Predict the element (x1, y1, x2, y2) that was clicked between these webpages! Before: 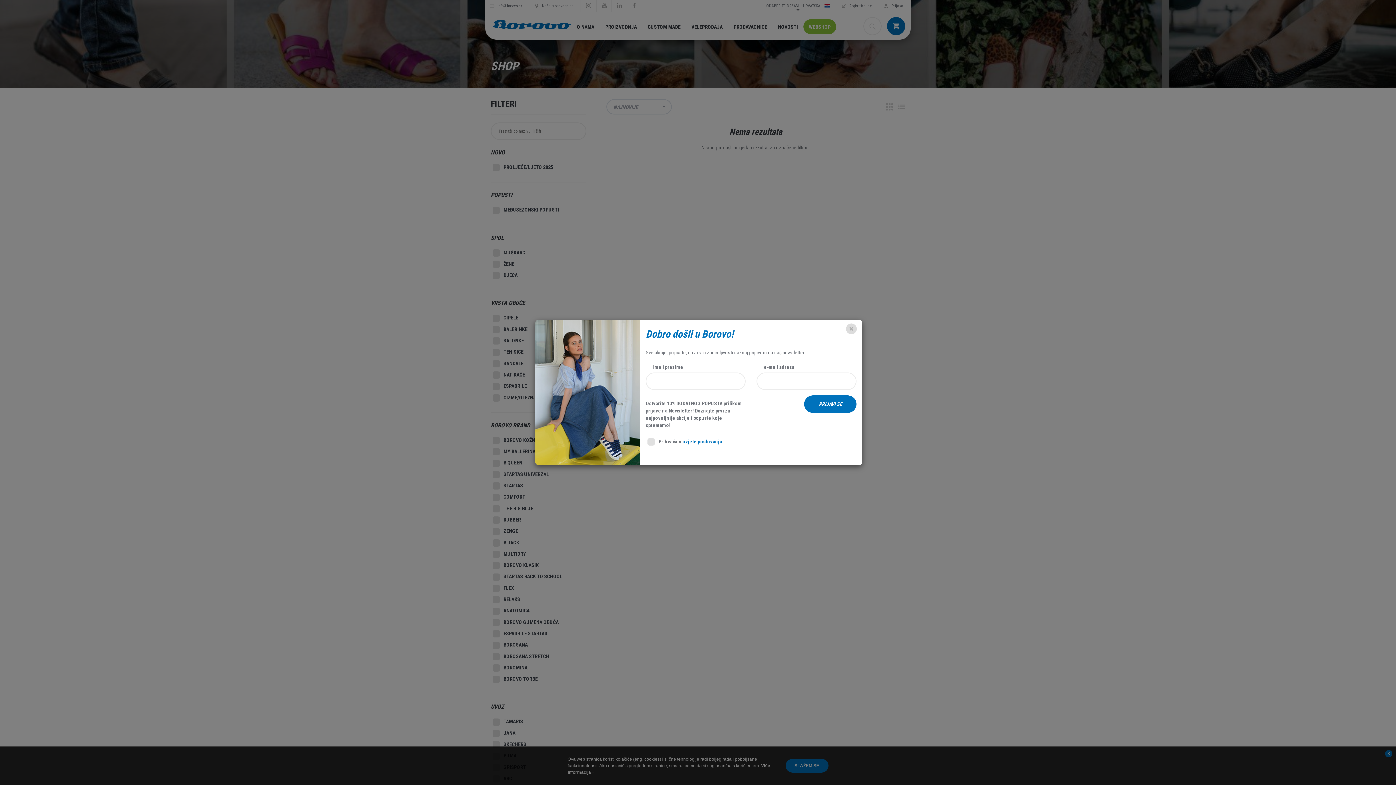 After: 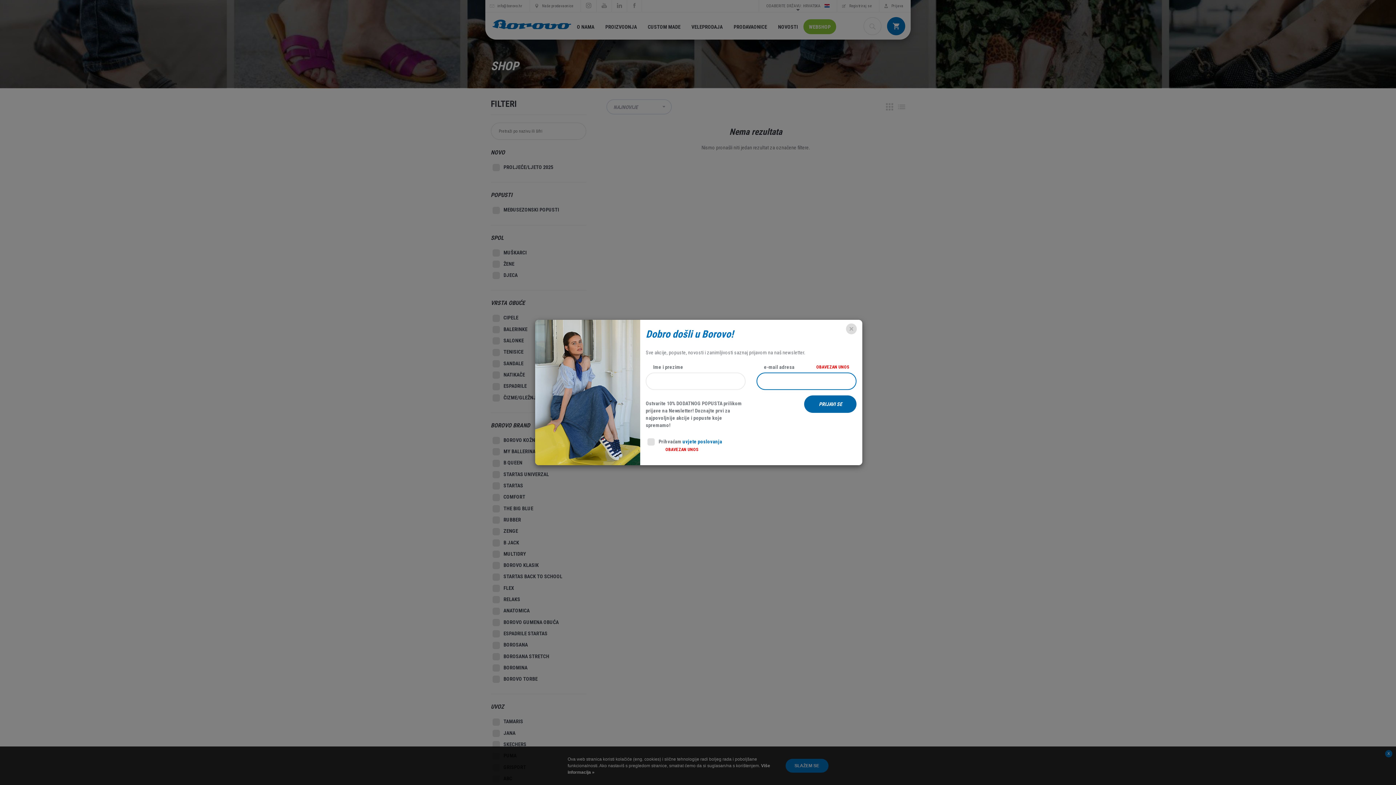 Action: label: PRIJAVI SE bbox: (804, 395, 856, 413)